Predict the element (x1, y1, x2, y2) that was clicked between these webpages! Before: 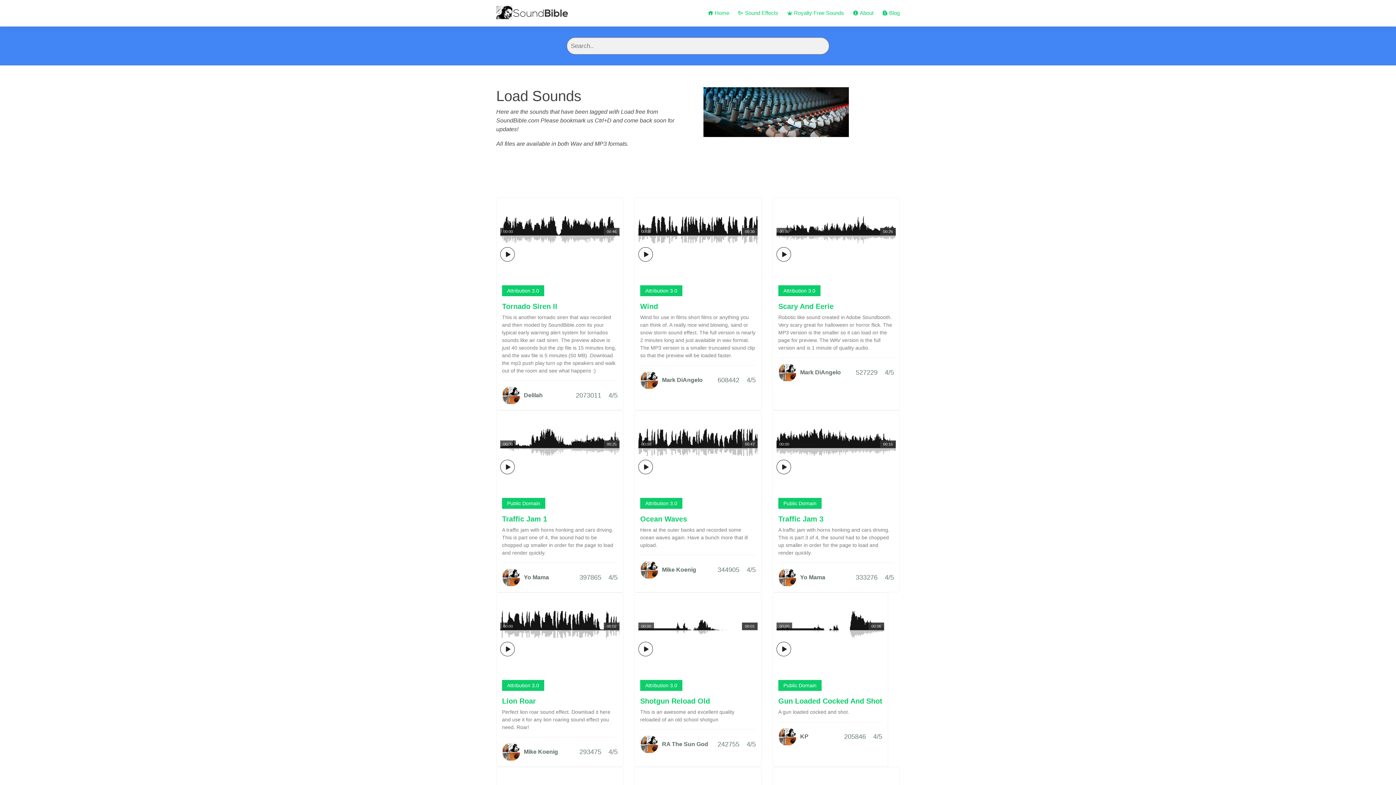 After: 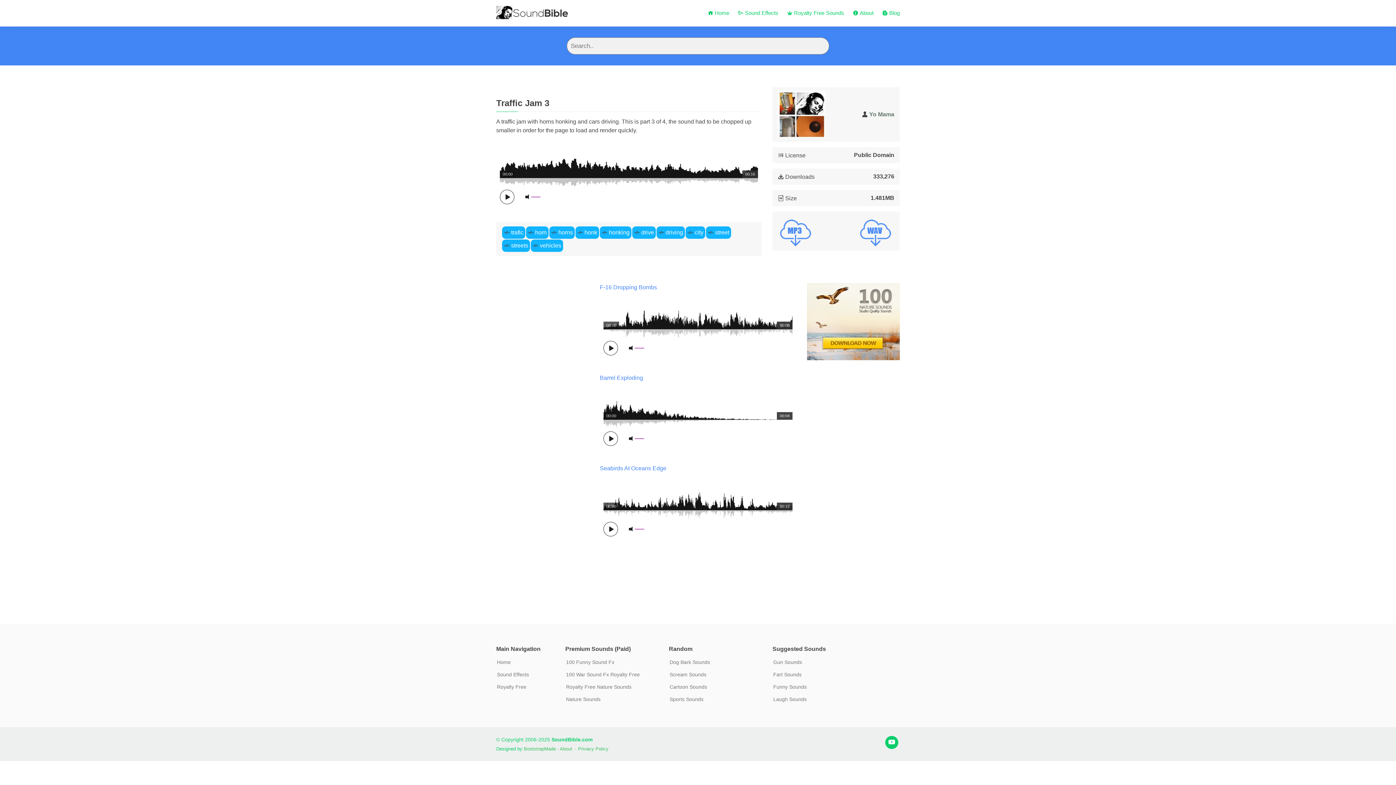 Action: label: Traffic Jam 3 bbox: (778, 515, 823, 523)